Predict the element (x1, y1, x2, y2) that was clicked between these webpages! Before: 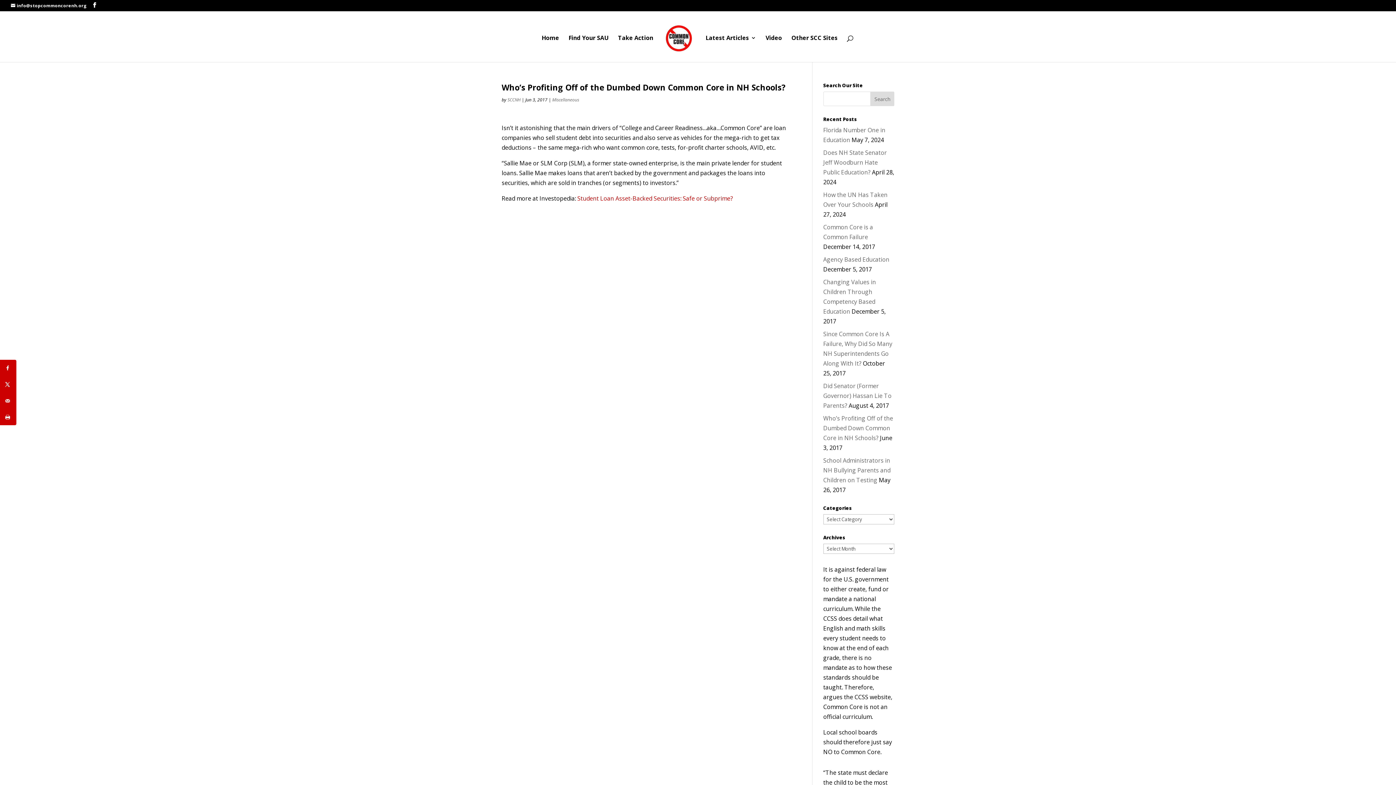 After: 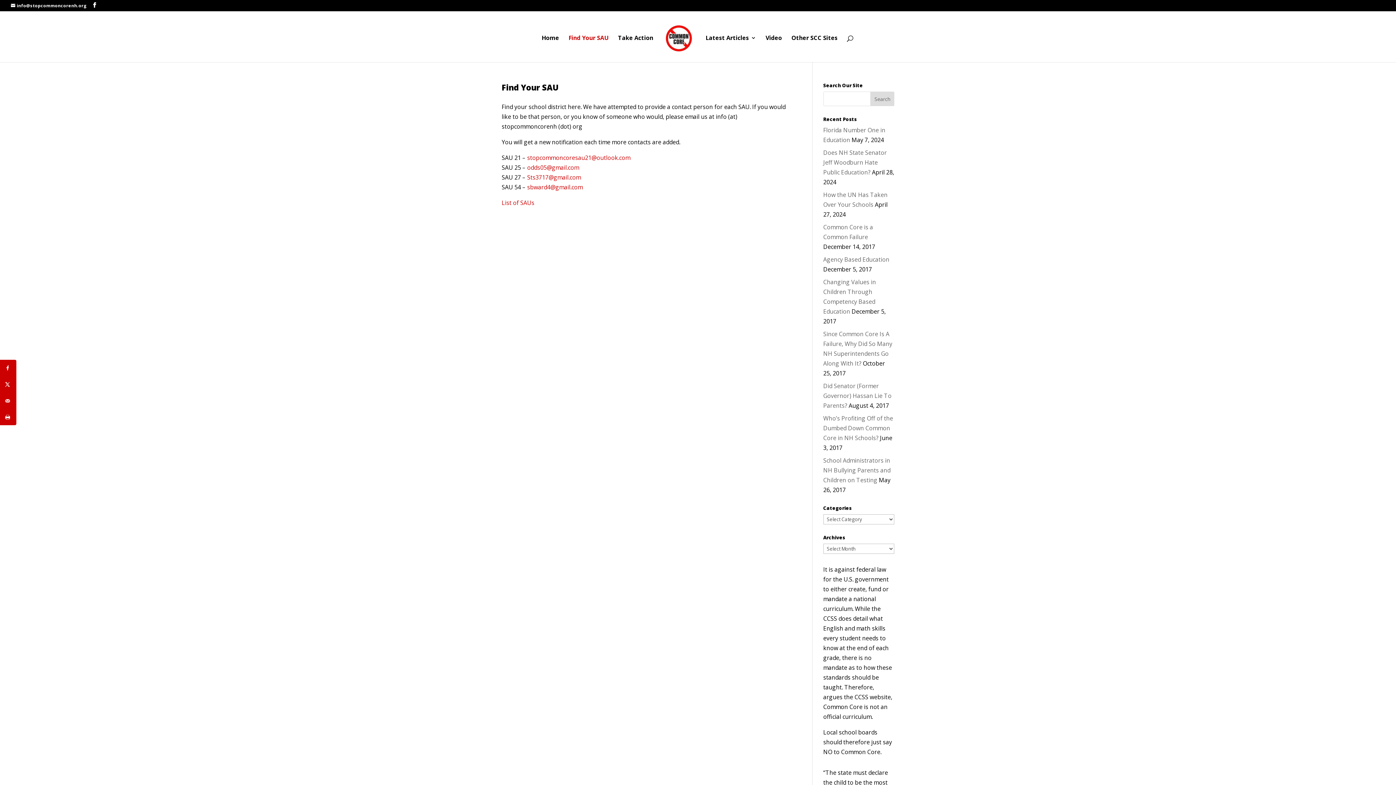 Action: label: Find Your SAU bbox: (568, 35, 608, 62)